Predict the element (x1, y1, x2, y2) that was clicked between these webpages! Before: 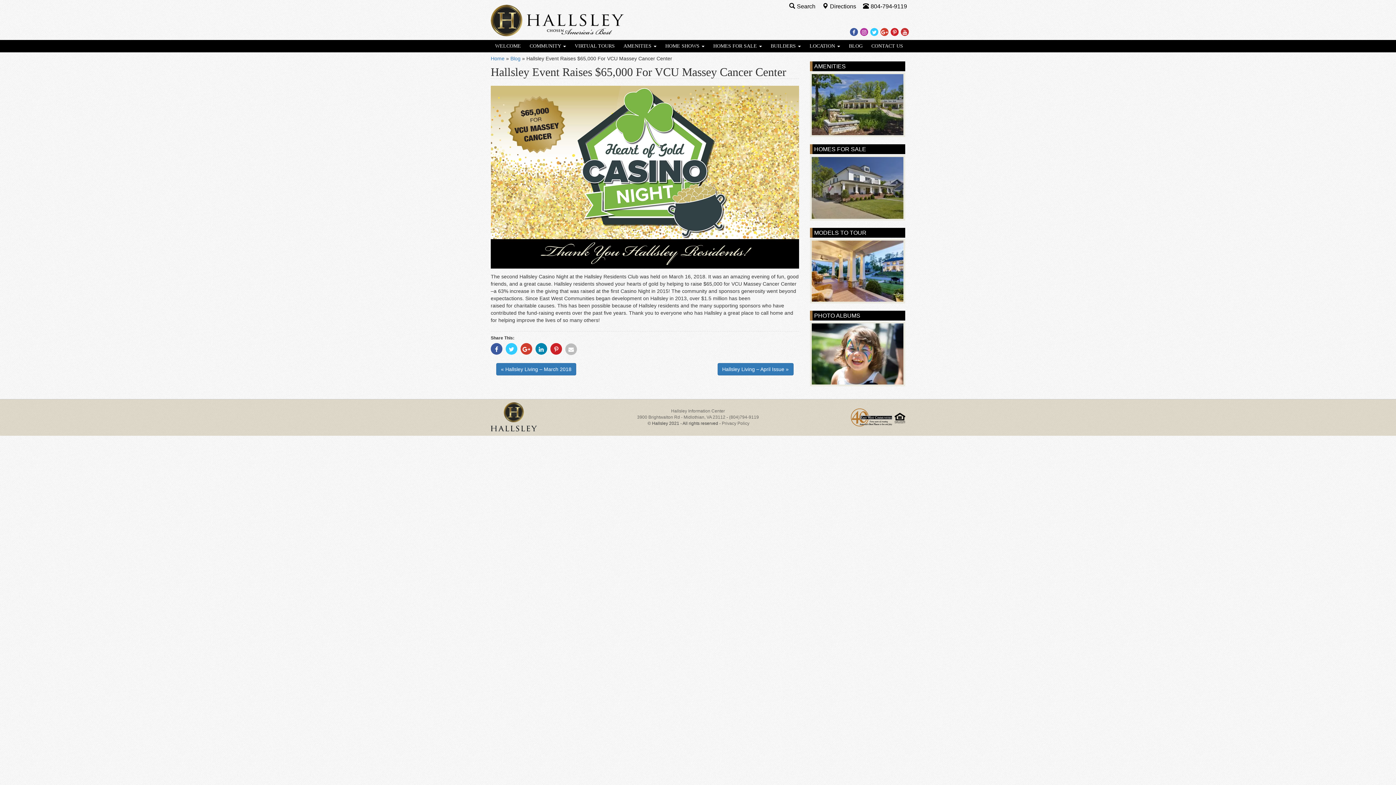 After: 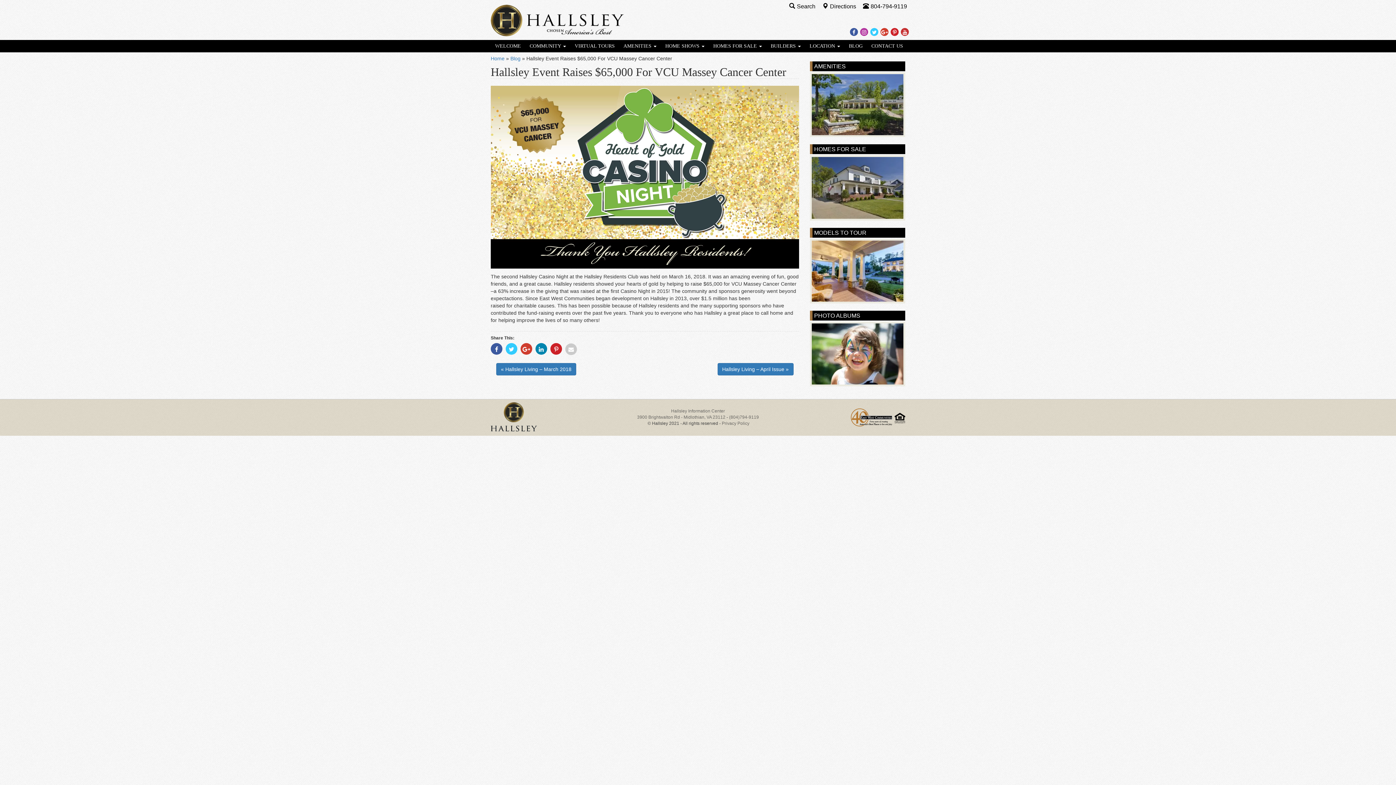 Action: bbox: (565, 346, 577, 352) label: Share With Email